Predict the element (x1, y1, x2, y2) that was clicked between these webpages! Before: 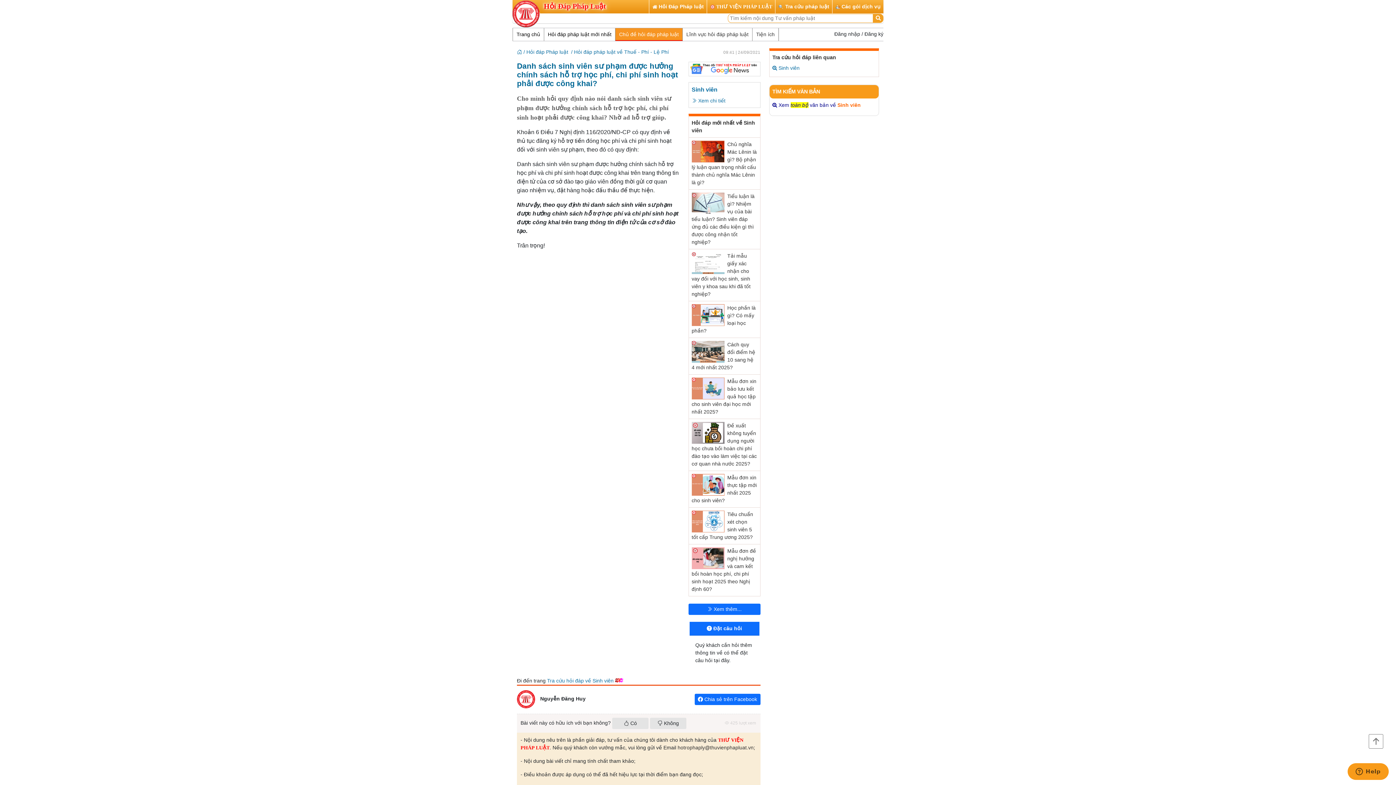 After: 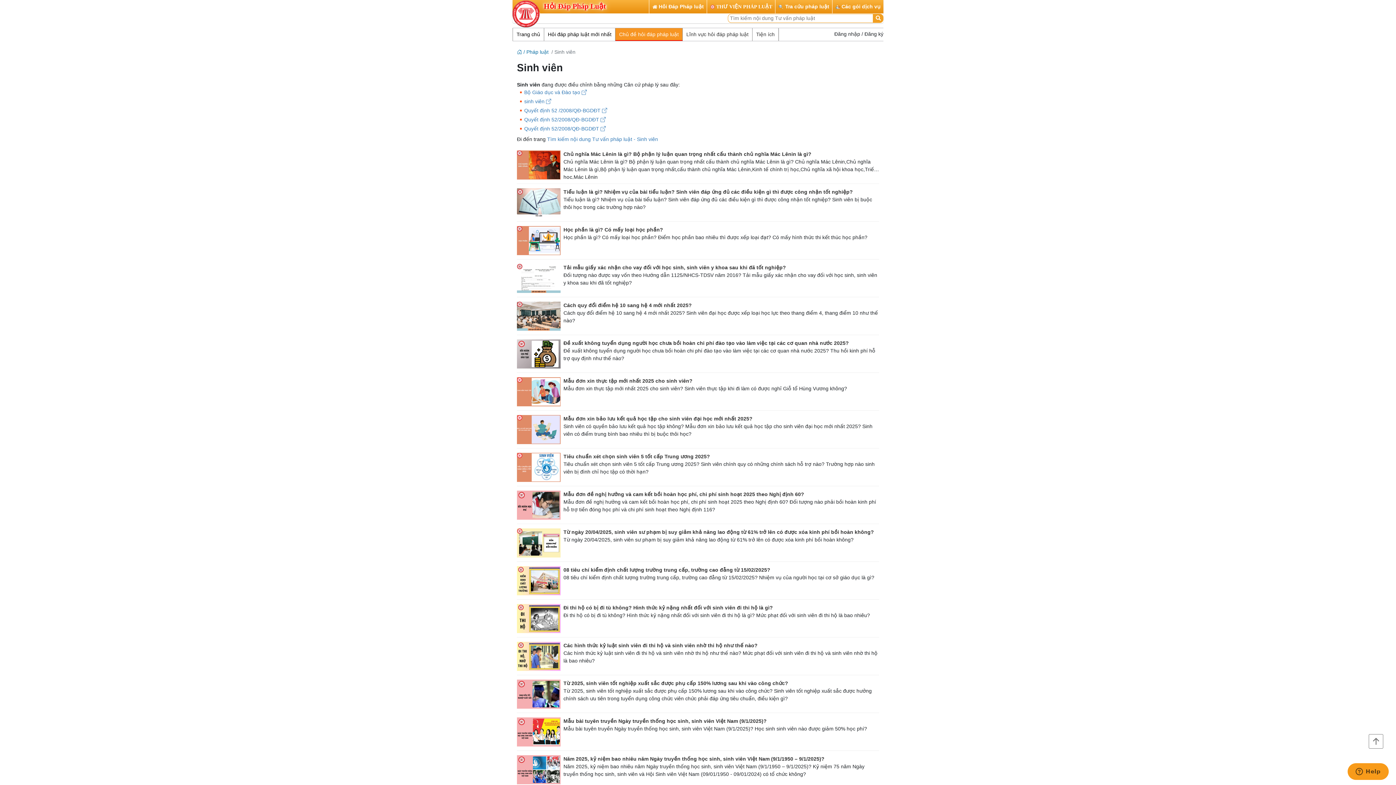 Action: label:  Xem chi tiết bbox: (691, 97, 757, 104)